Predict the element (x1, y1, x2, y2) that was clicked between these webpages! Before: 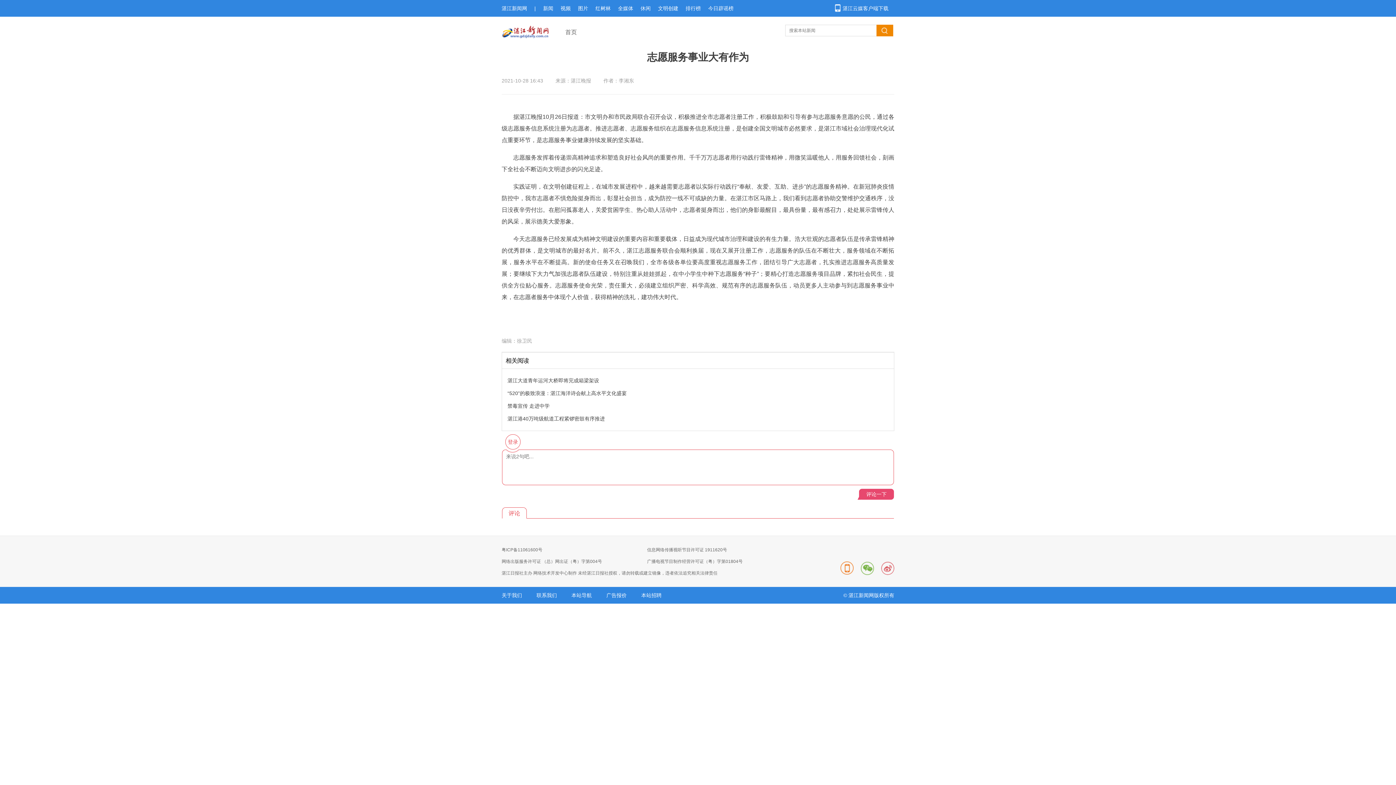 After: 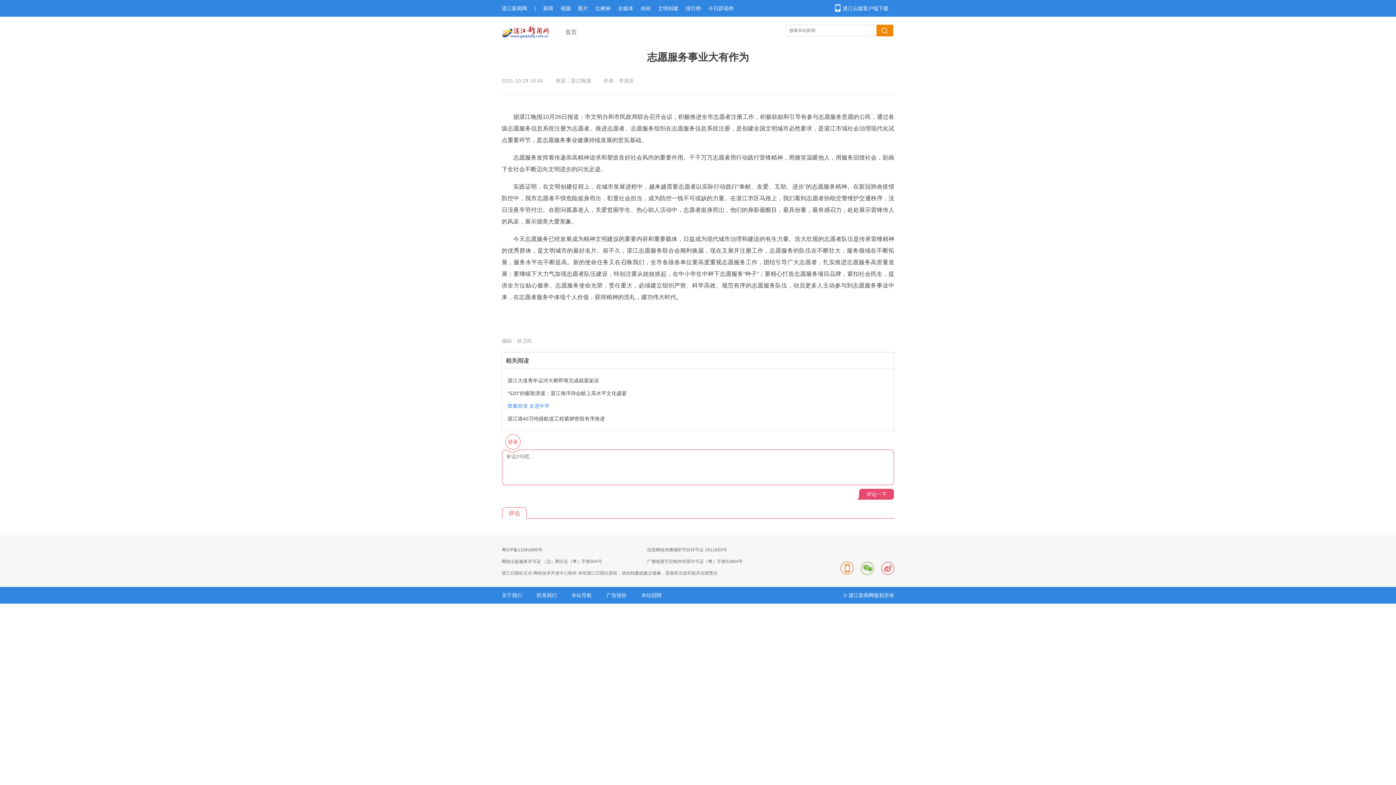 Action: label: 禁毒宣传 走进中学 bbox: (507, 403, 549, 409)